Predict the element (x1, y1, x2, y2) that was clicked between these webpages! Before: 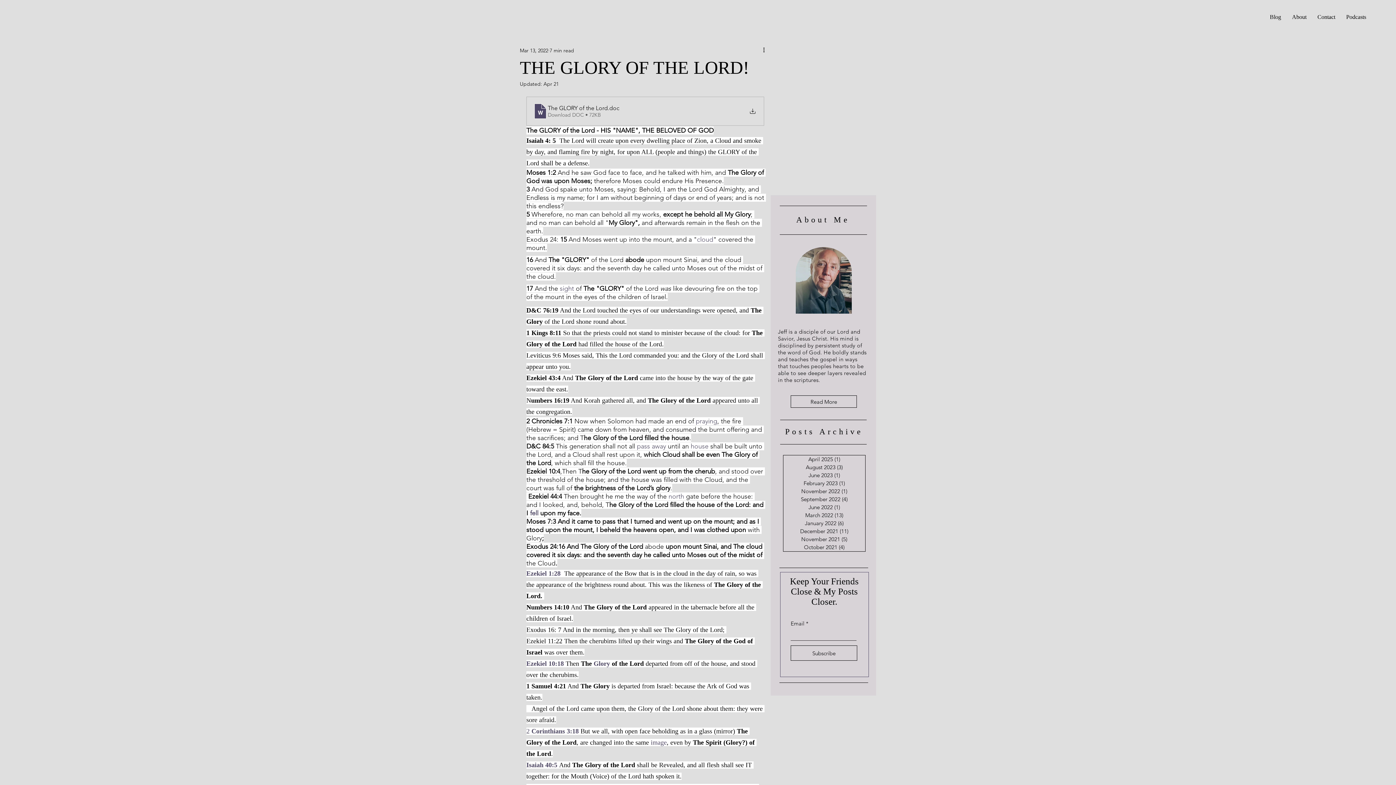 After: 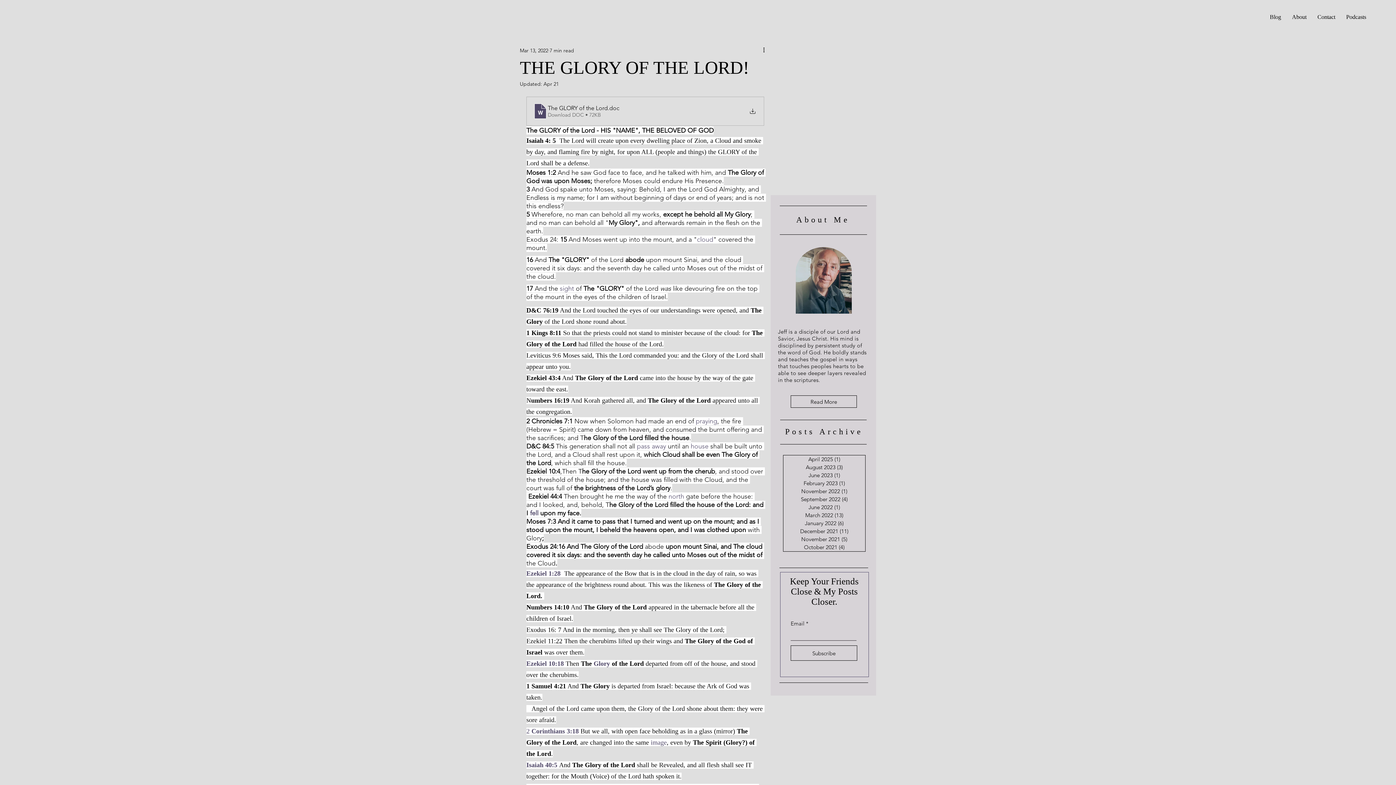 Action: bbox: (650, 737, 666, 747) label: image